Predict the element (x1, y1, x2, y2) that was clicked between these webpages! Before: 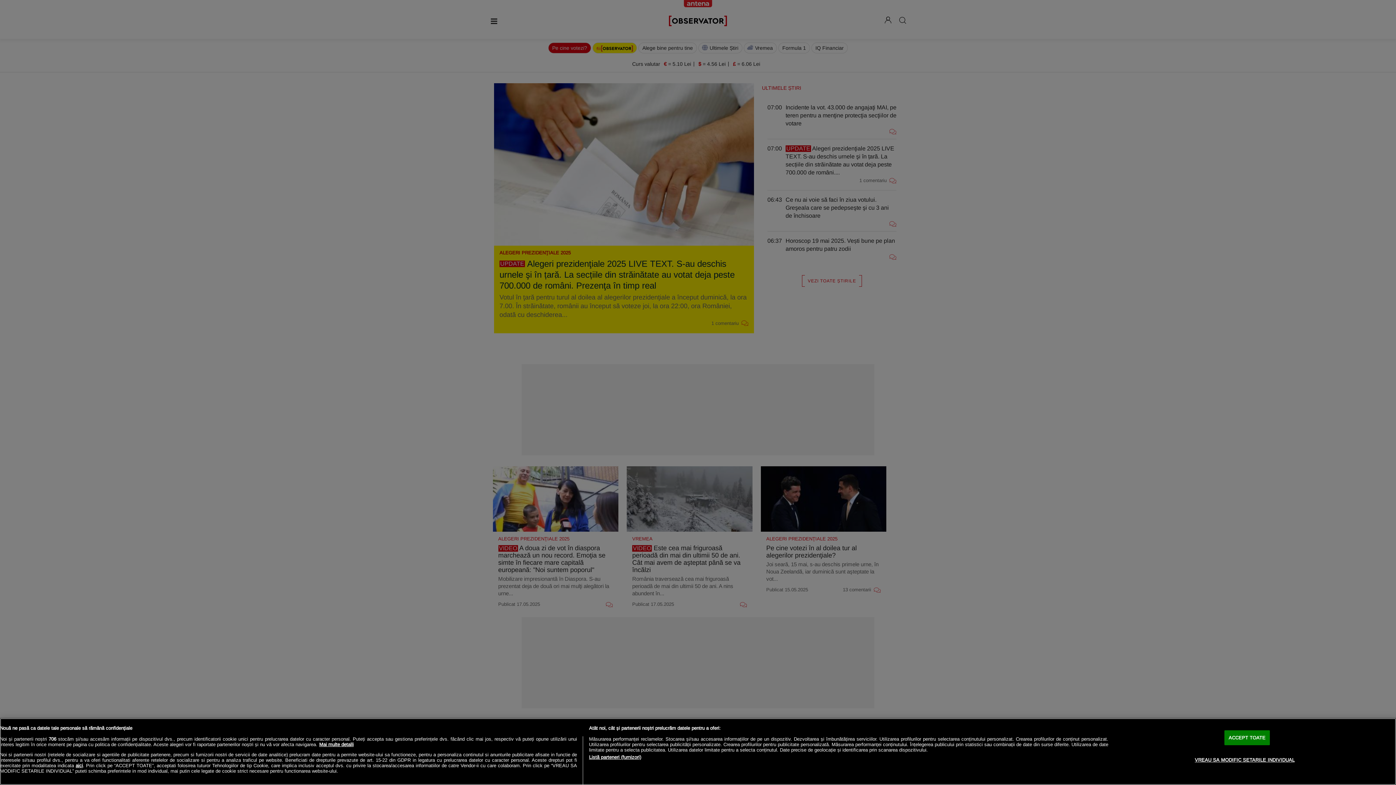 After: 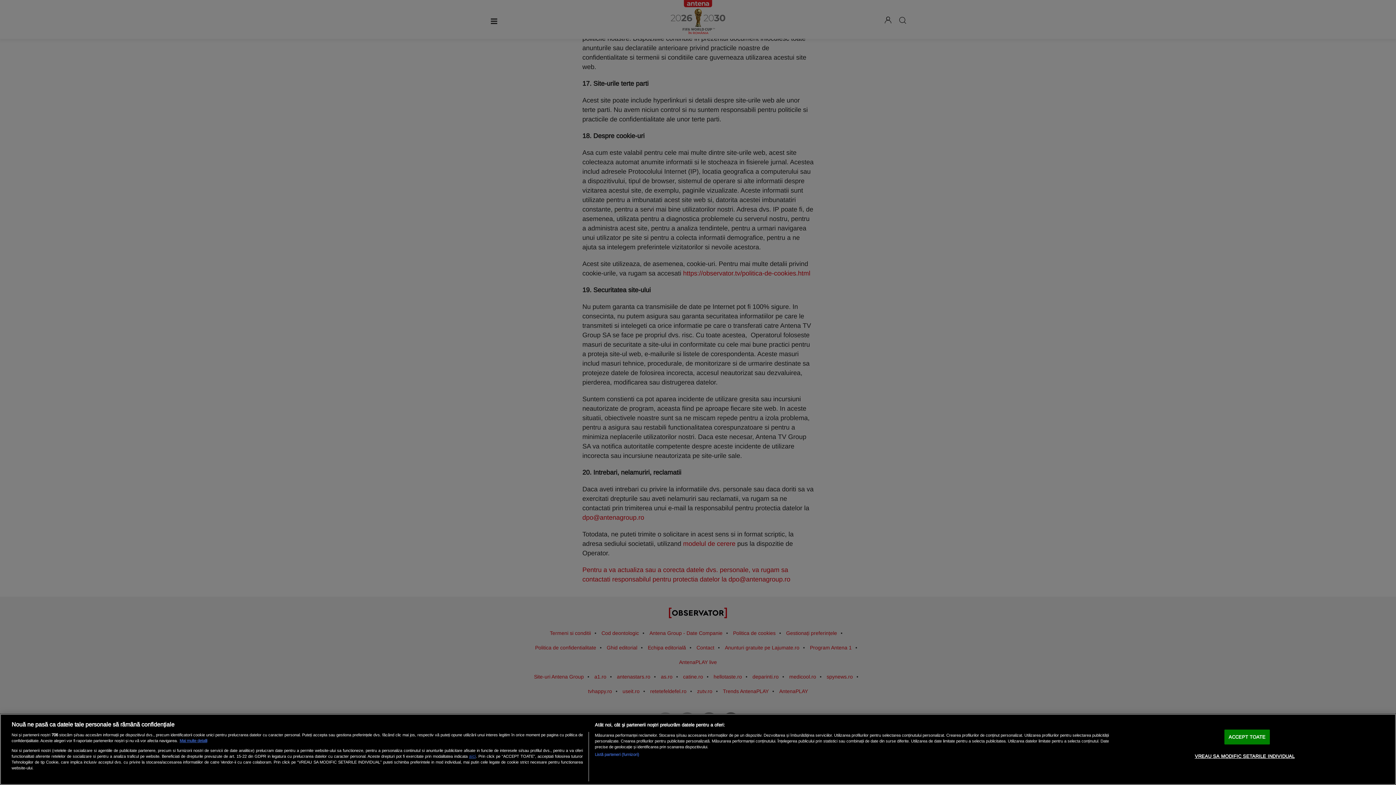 Action: label: aici bbox: (75, 763, 82, 768)